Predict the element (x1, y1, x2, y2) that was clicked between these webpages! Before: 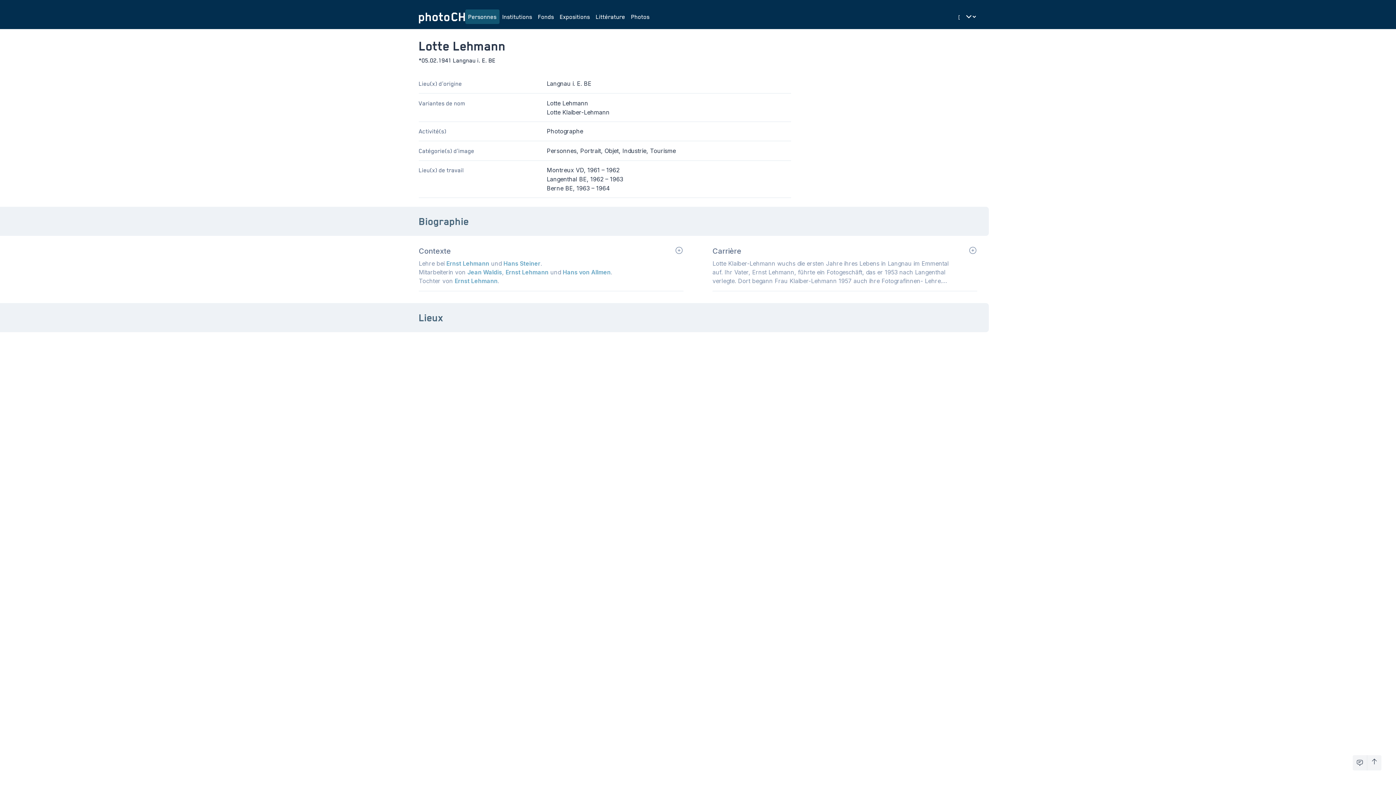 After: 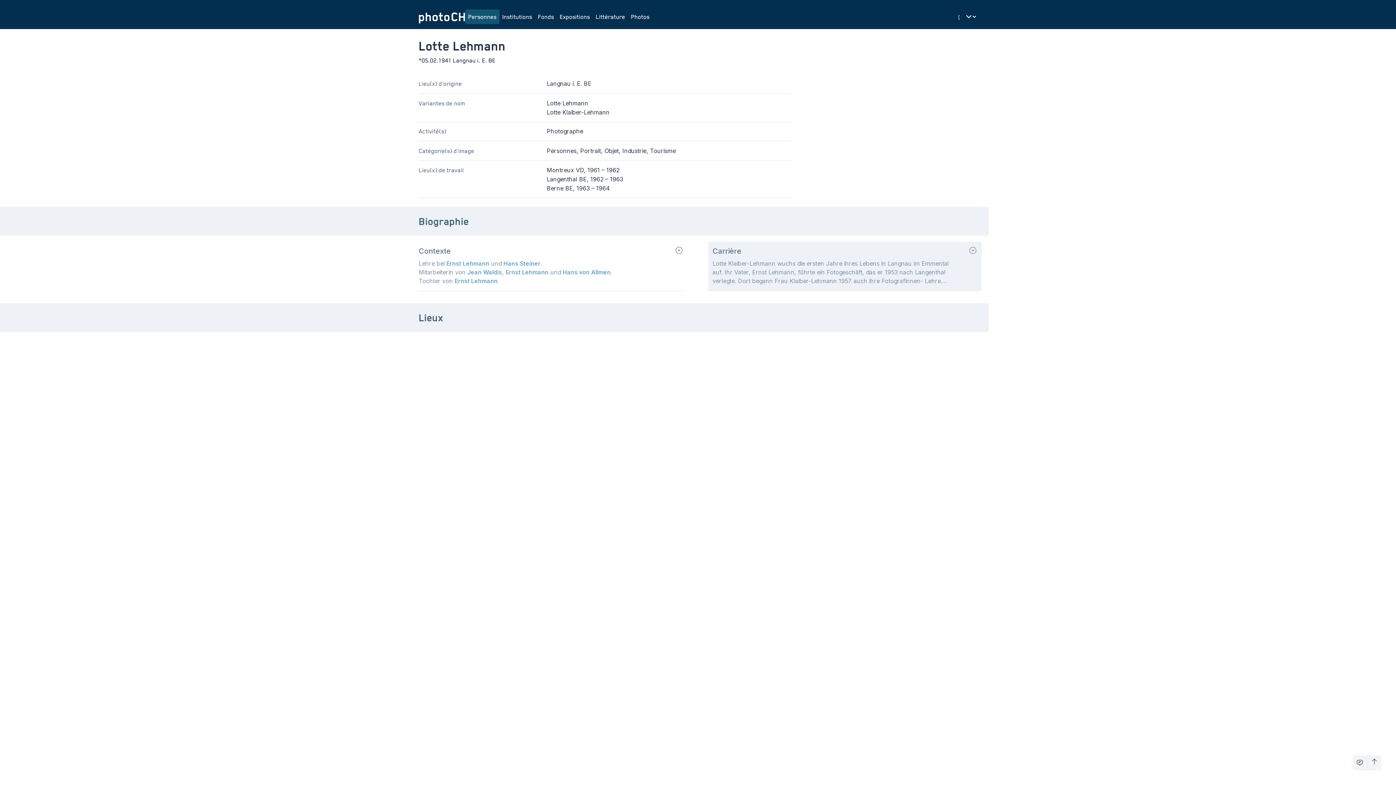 Action: label: Carrière bbox: (708, 241, 981, 291)